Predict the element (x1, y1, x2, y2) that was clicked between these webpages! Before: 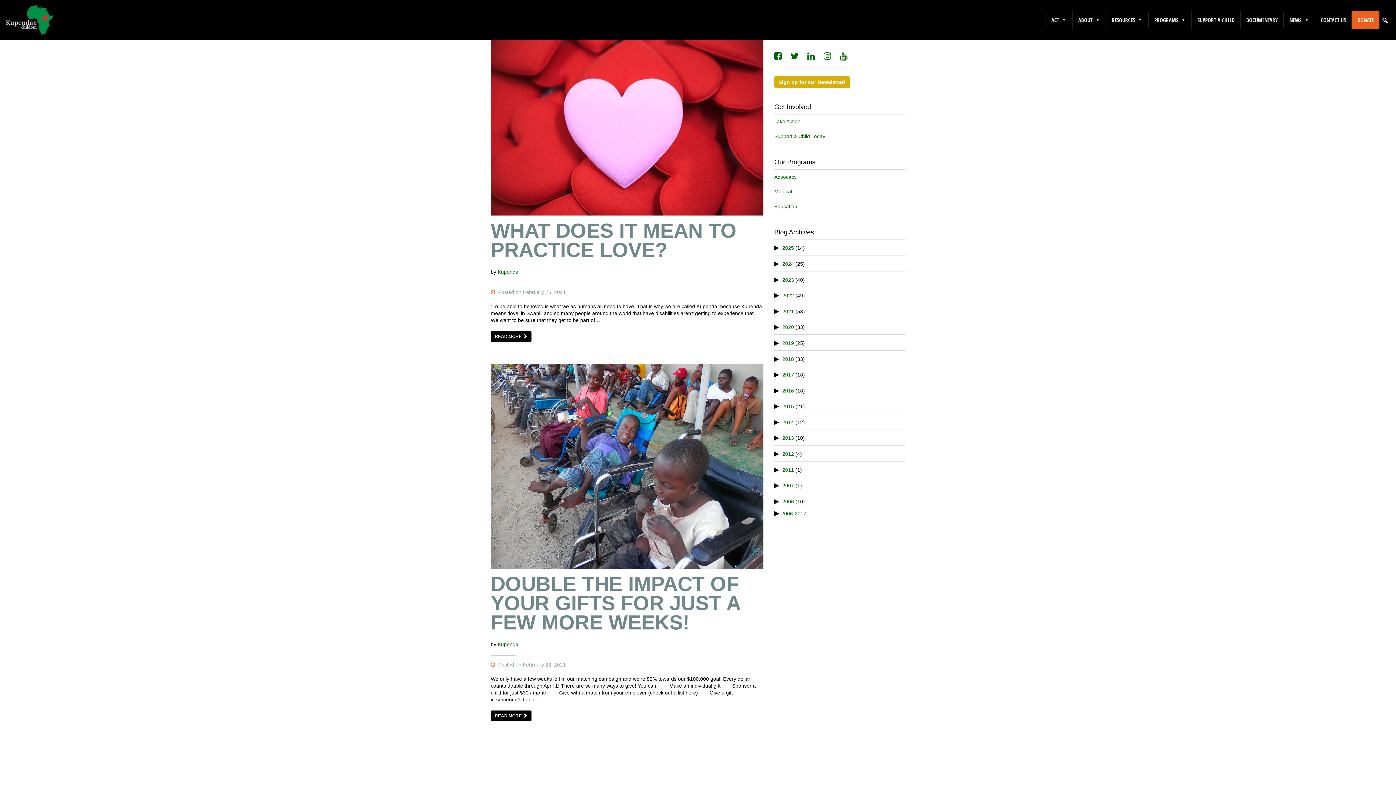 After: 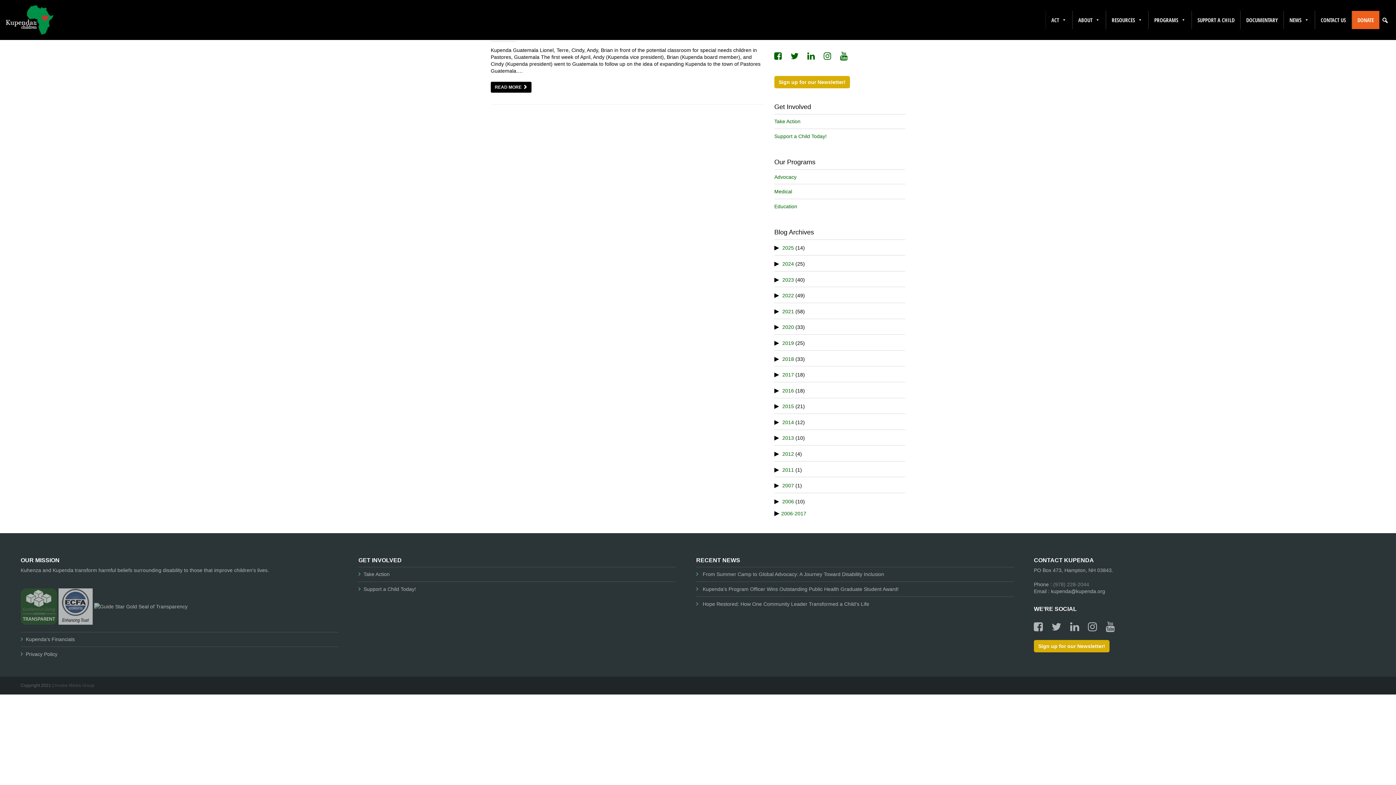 Action: bbox: (782, 483, 794, 488) label: 2007